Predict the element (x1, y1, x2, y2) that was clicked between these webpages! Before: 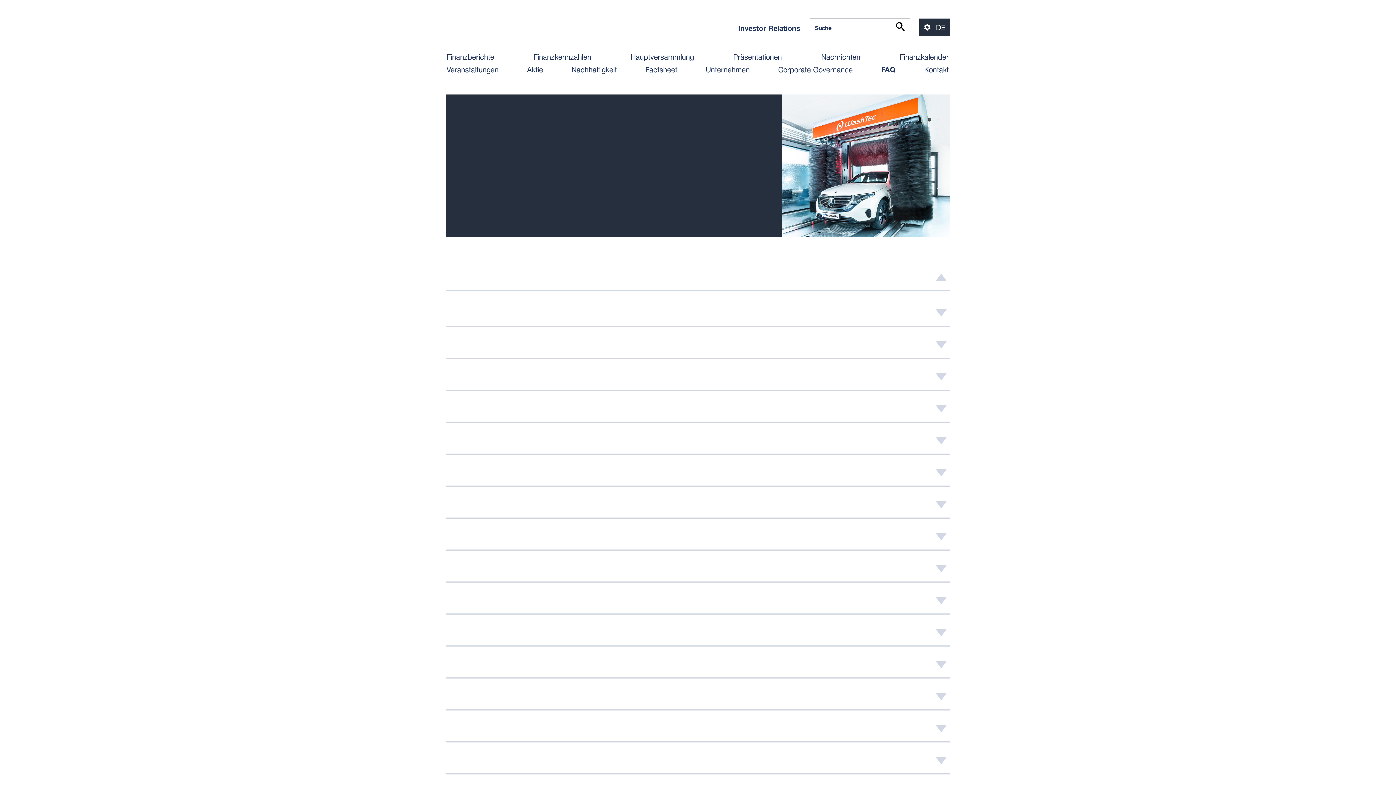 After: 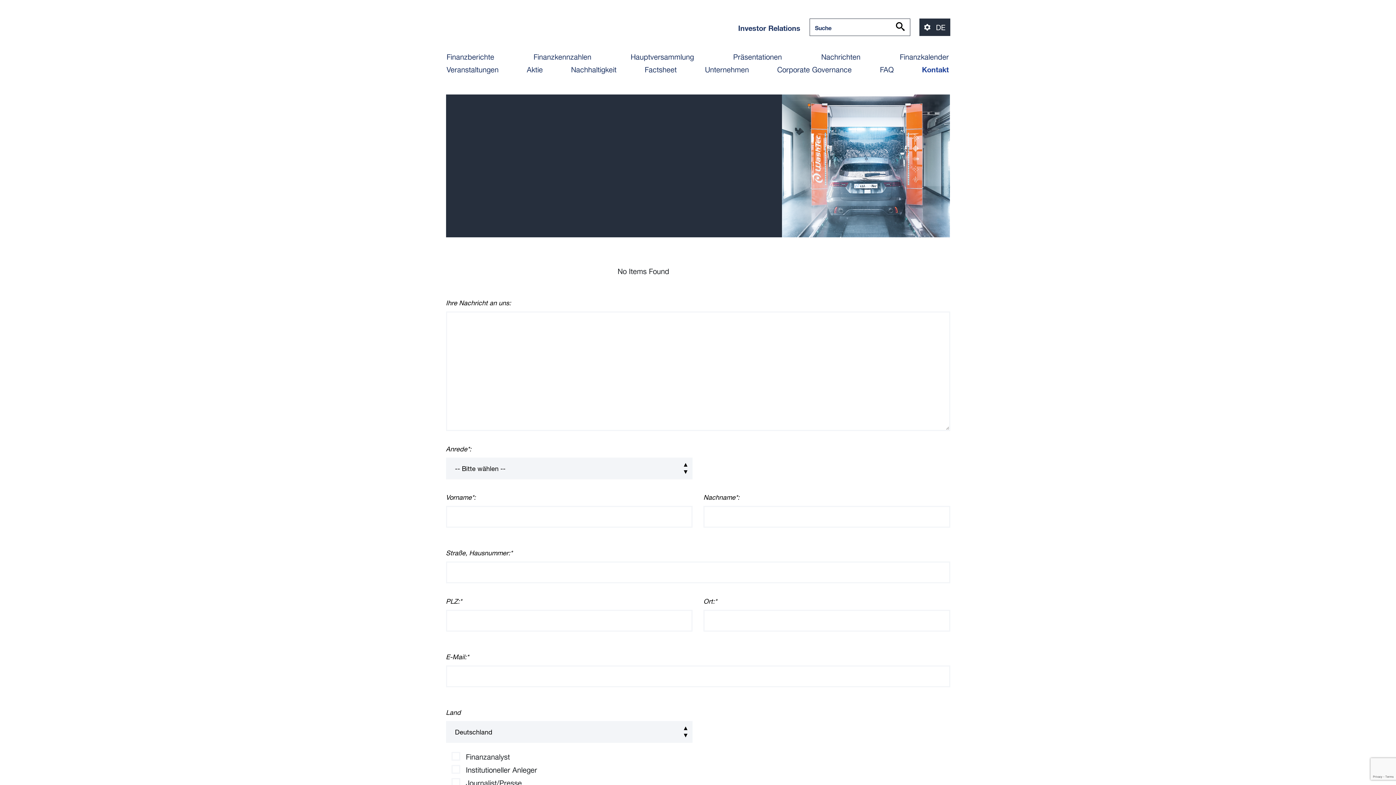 Action: bbox: (924, 66, 949, 73) label: Kontakt